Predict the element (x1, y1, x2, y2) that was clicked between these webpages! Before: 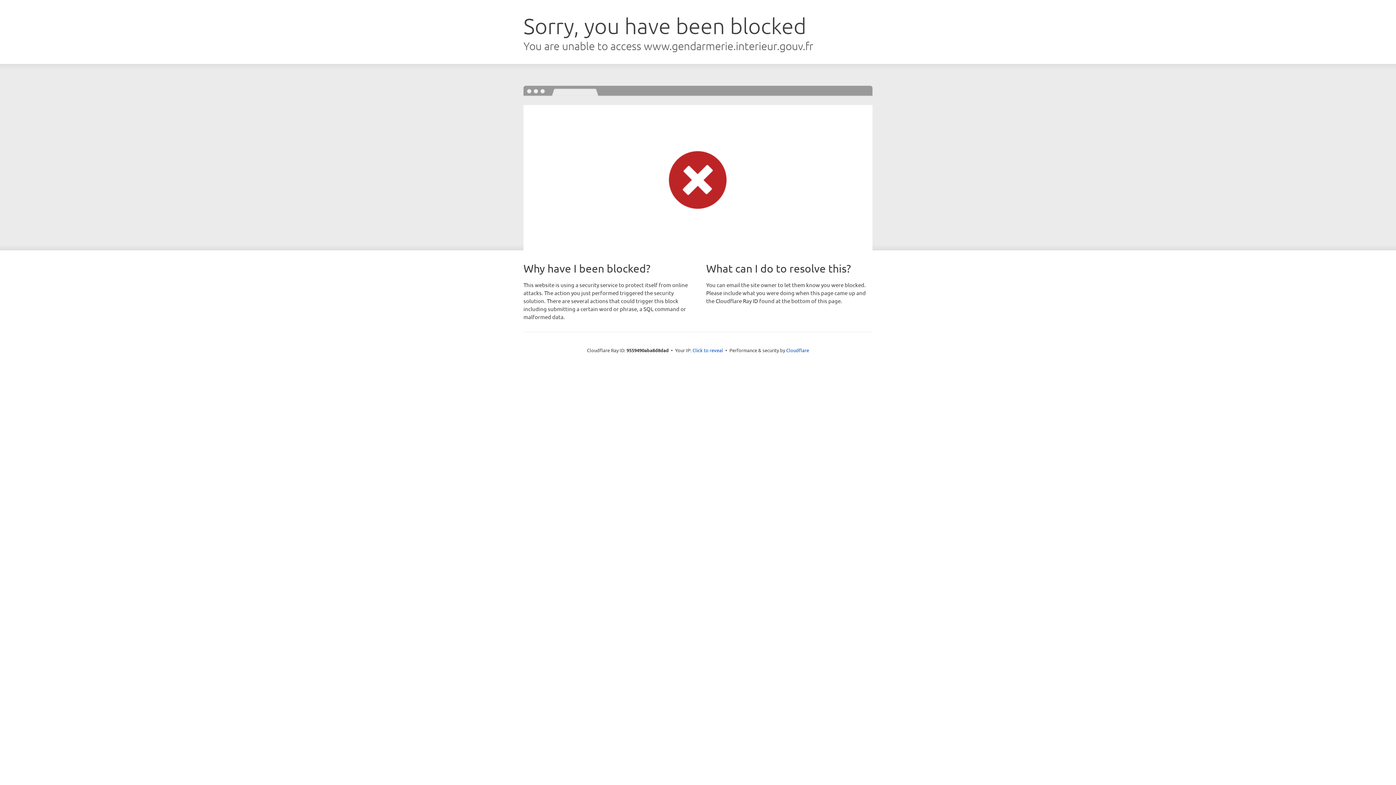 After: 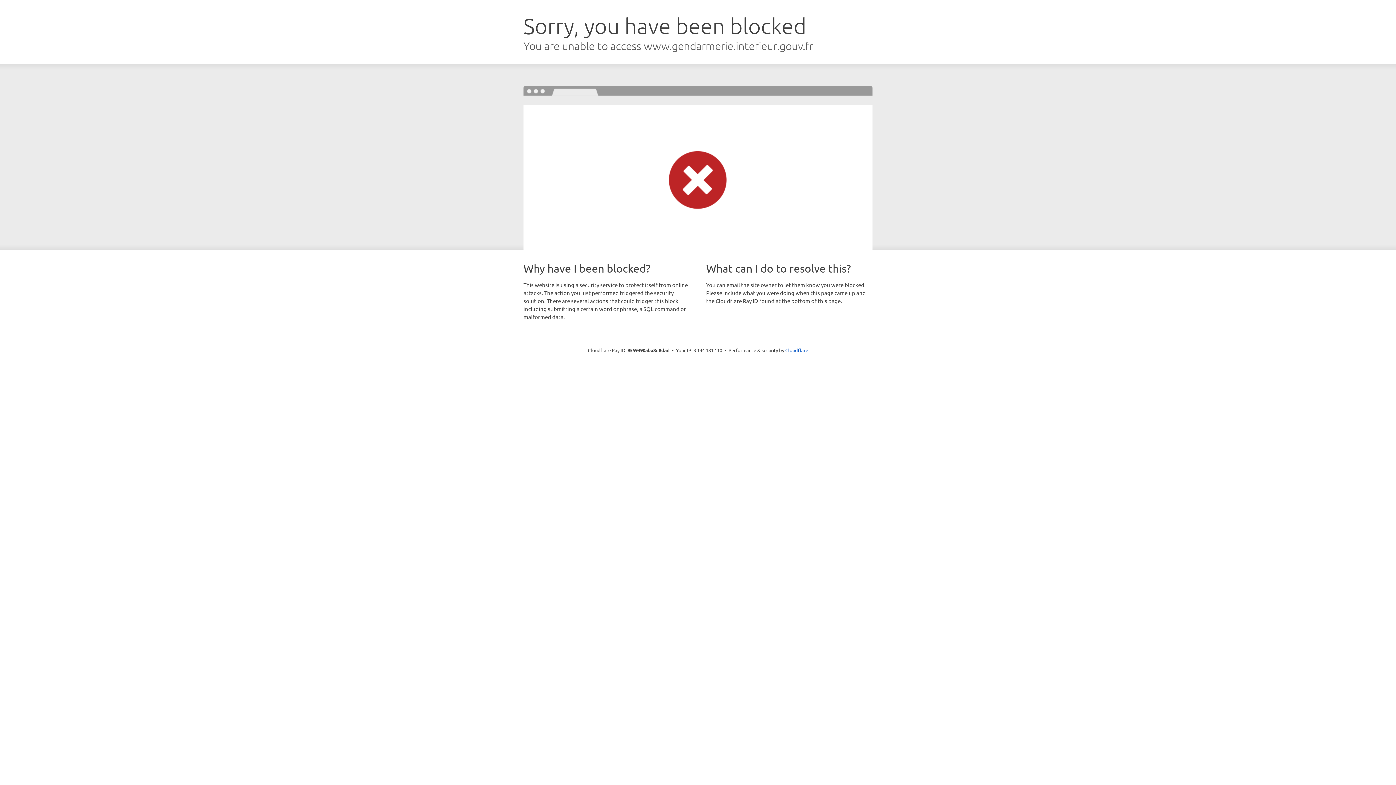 Action: bbox: (692, 346, 723, 353) label: Click to reveal